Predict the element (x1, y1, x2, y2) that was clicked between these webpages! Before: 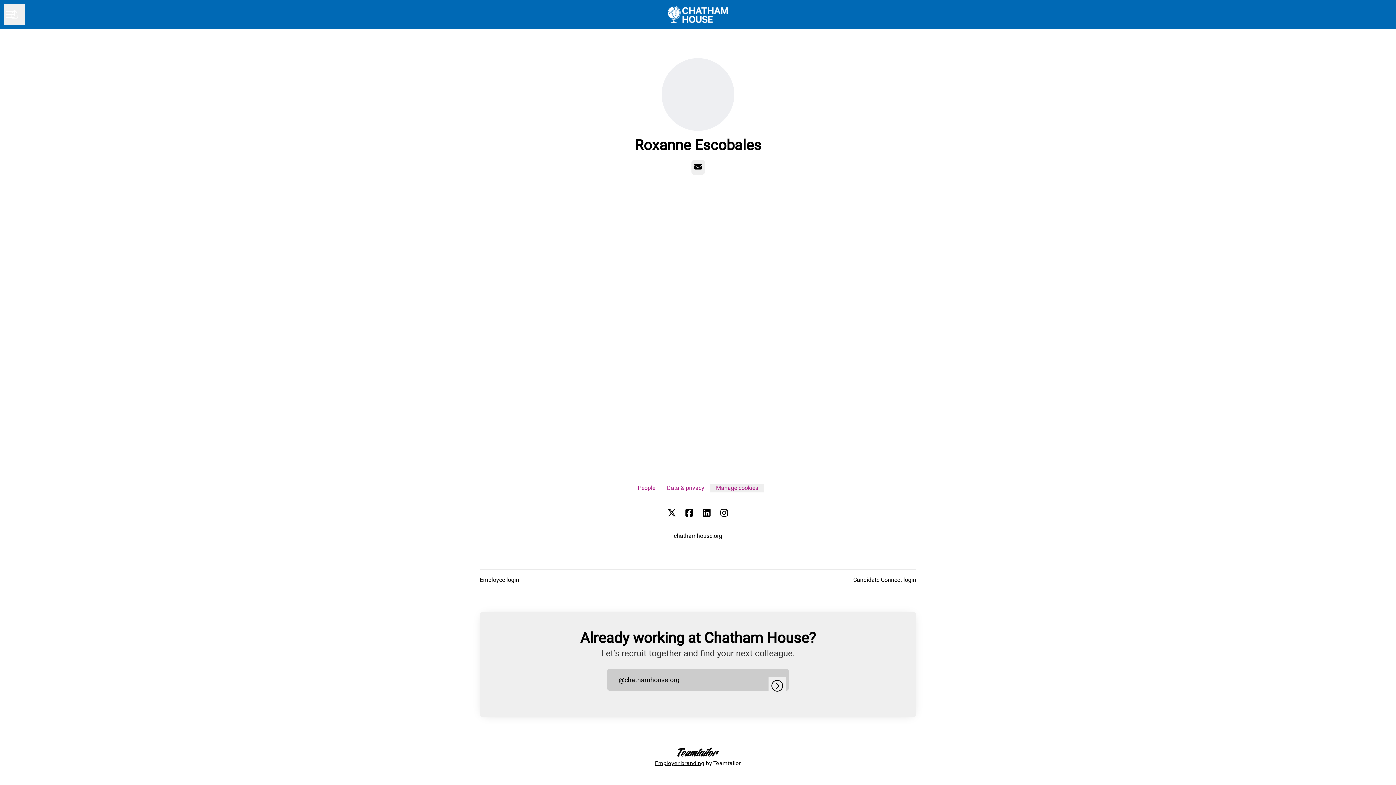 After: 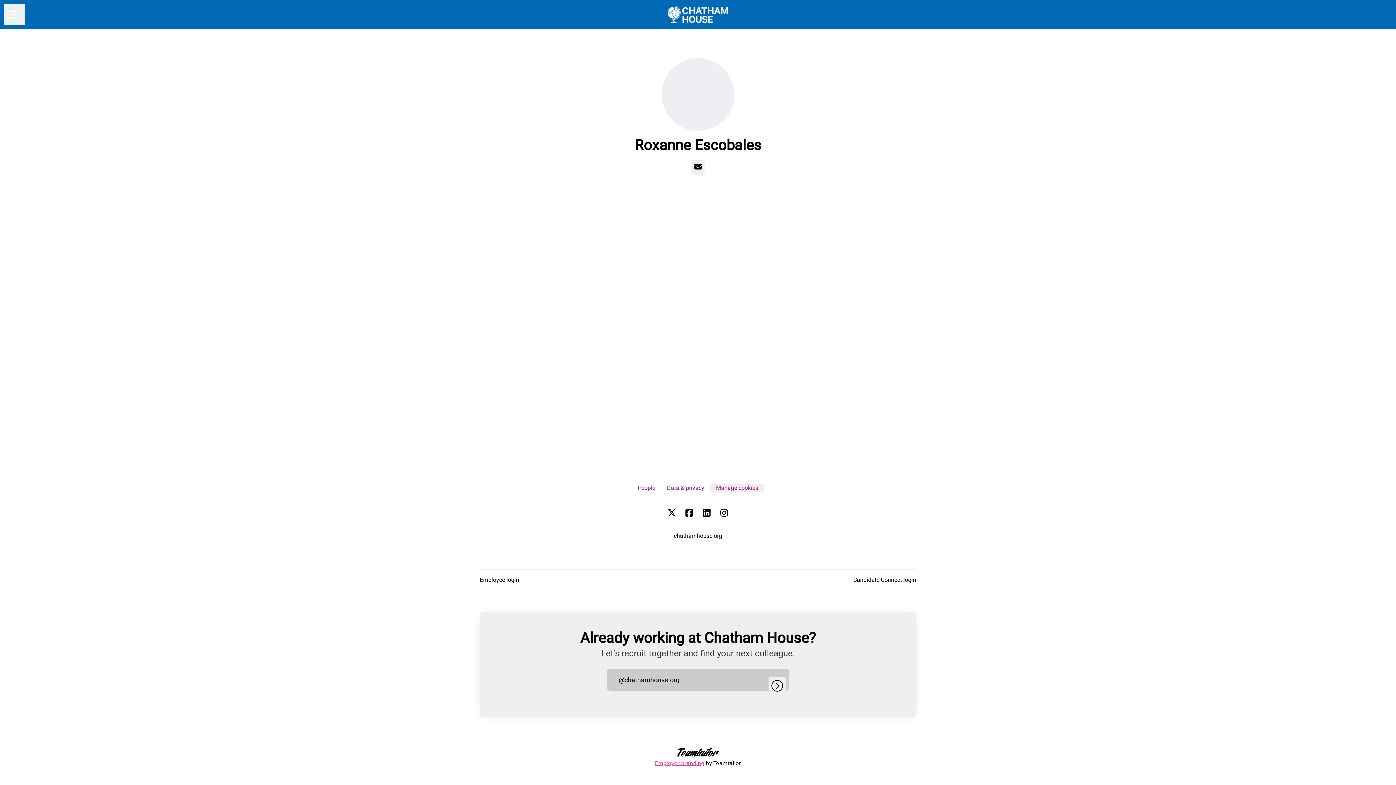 Action: label: Employer branding by Teamtailor bbox: (653, 746, 742, 769)